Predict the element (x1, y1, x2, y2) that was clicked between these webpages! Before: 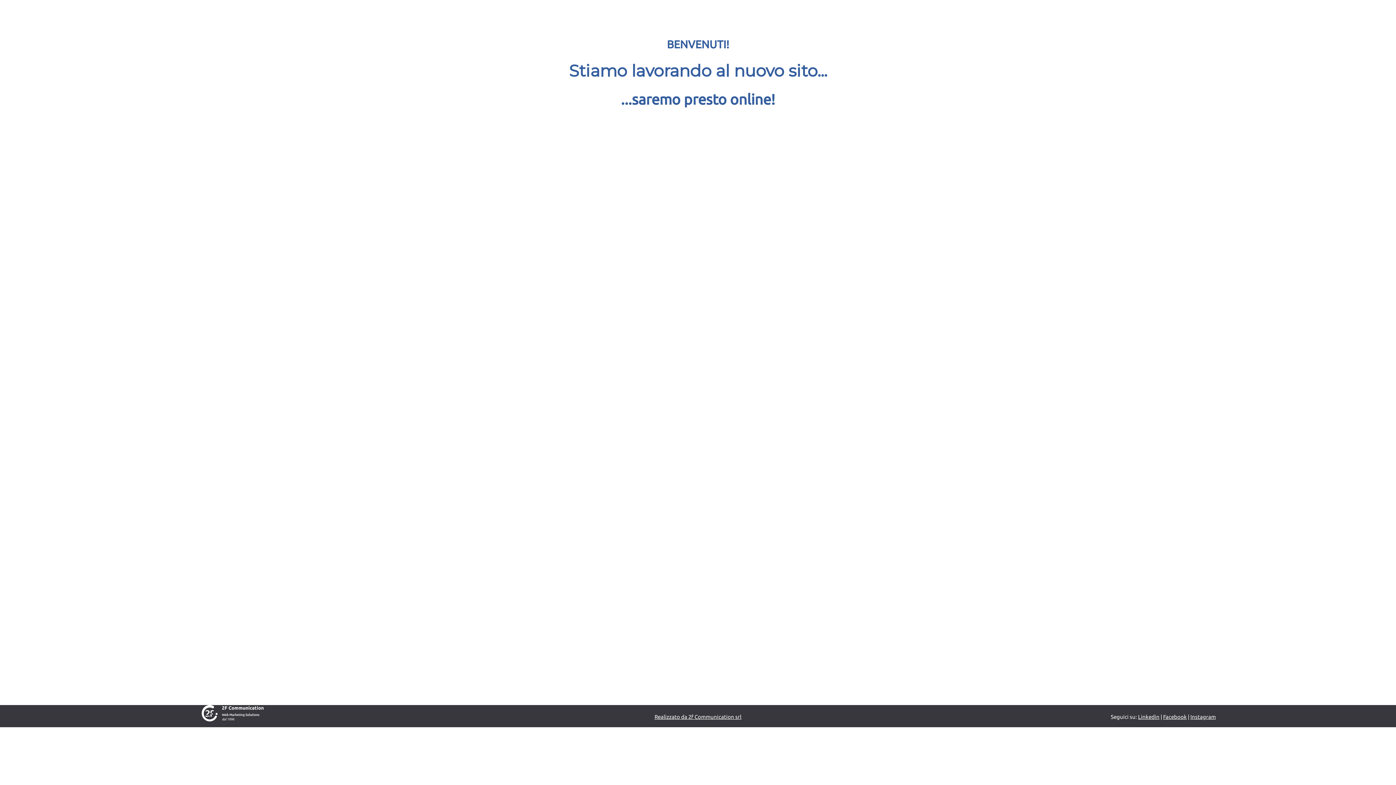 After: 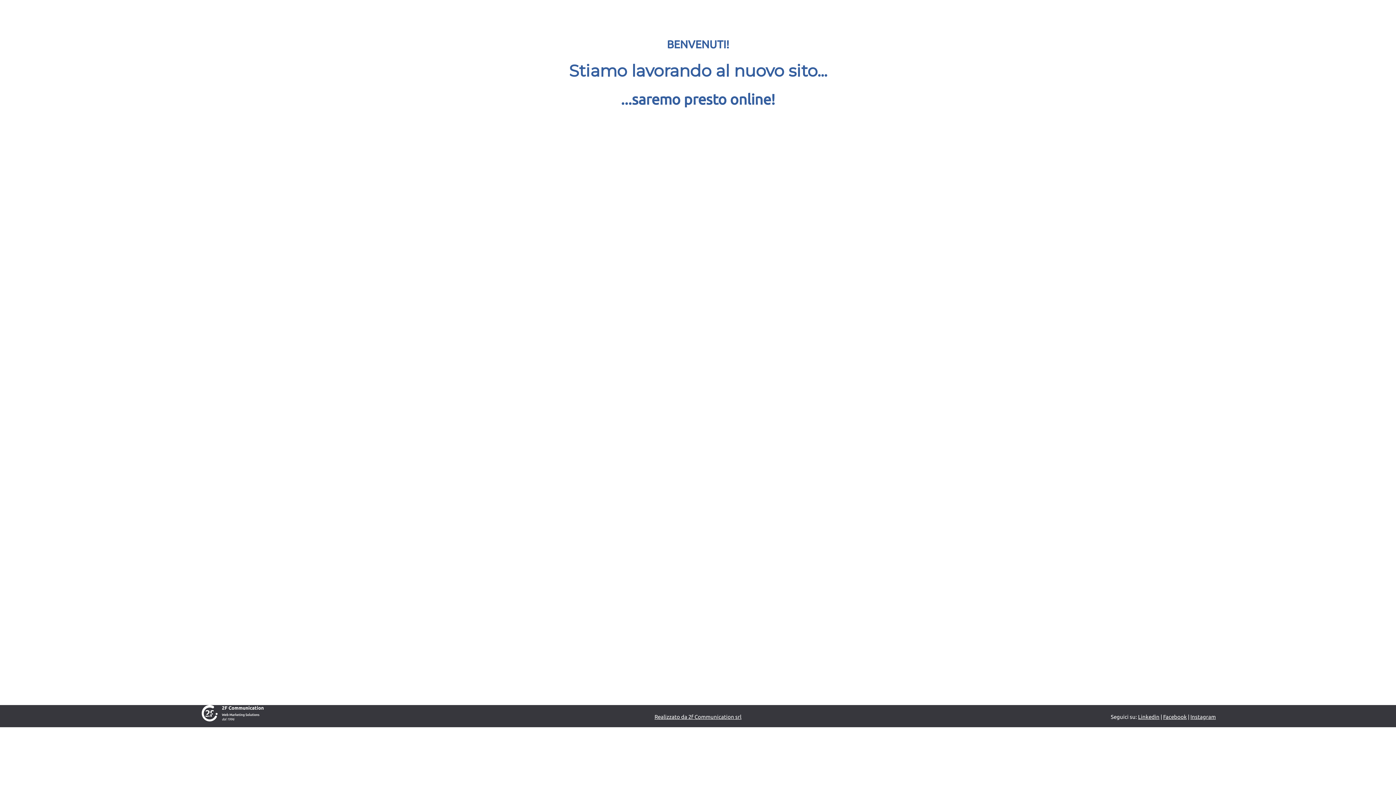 Action: bbox: (201, 709, 263, 716)